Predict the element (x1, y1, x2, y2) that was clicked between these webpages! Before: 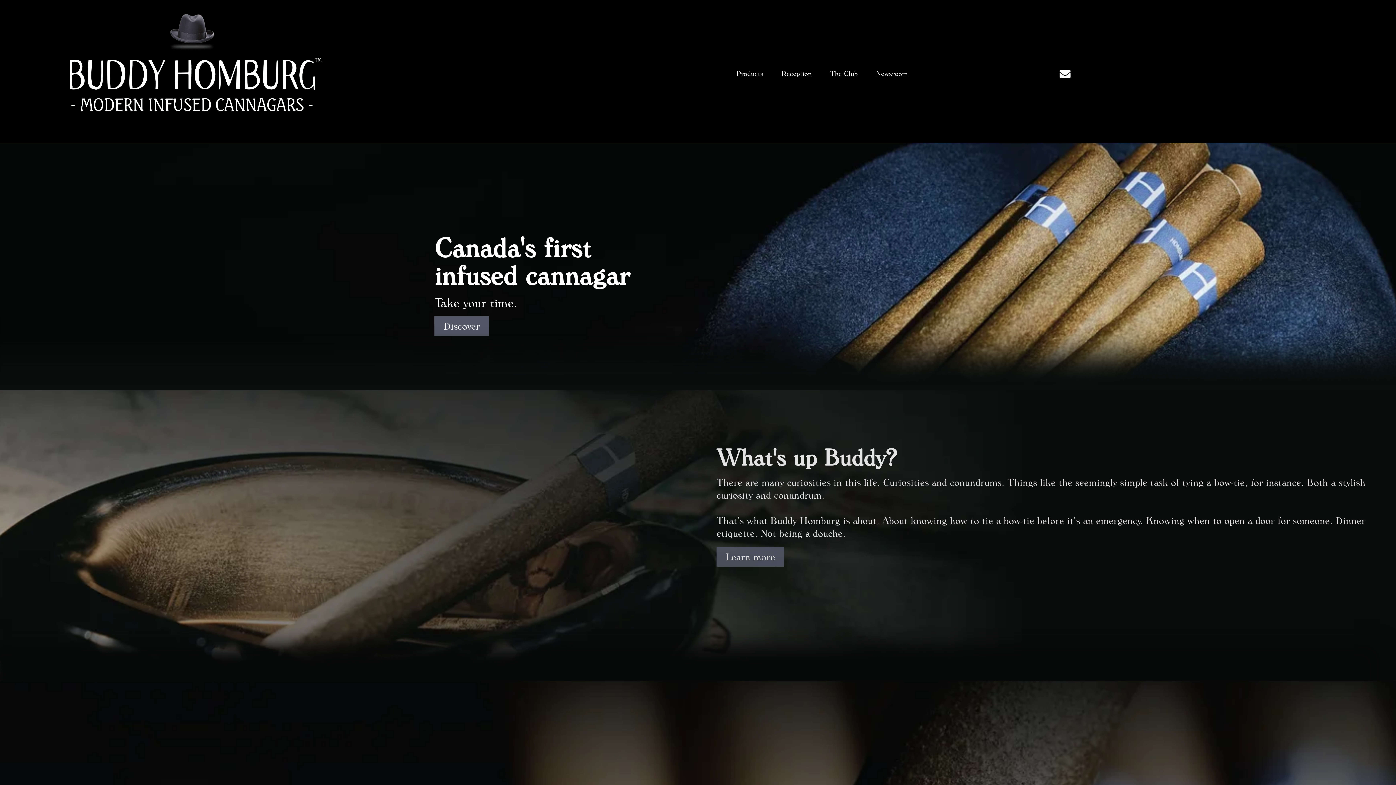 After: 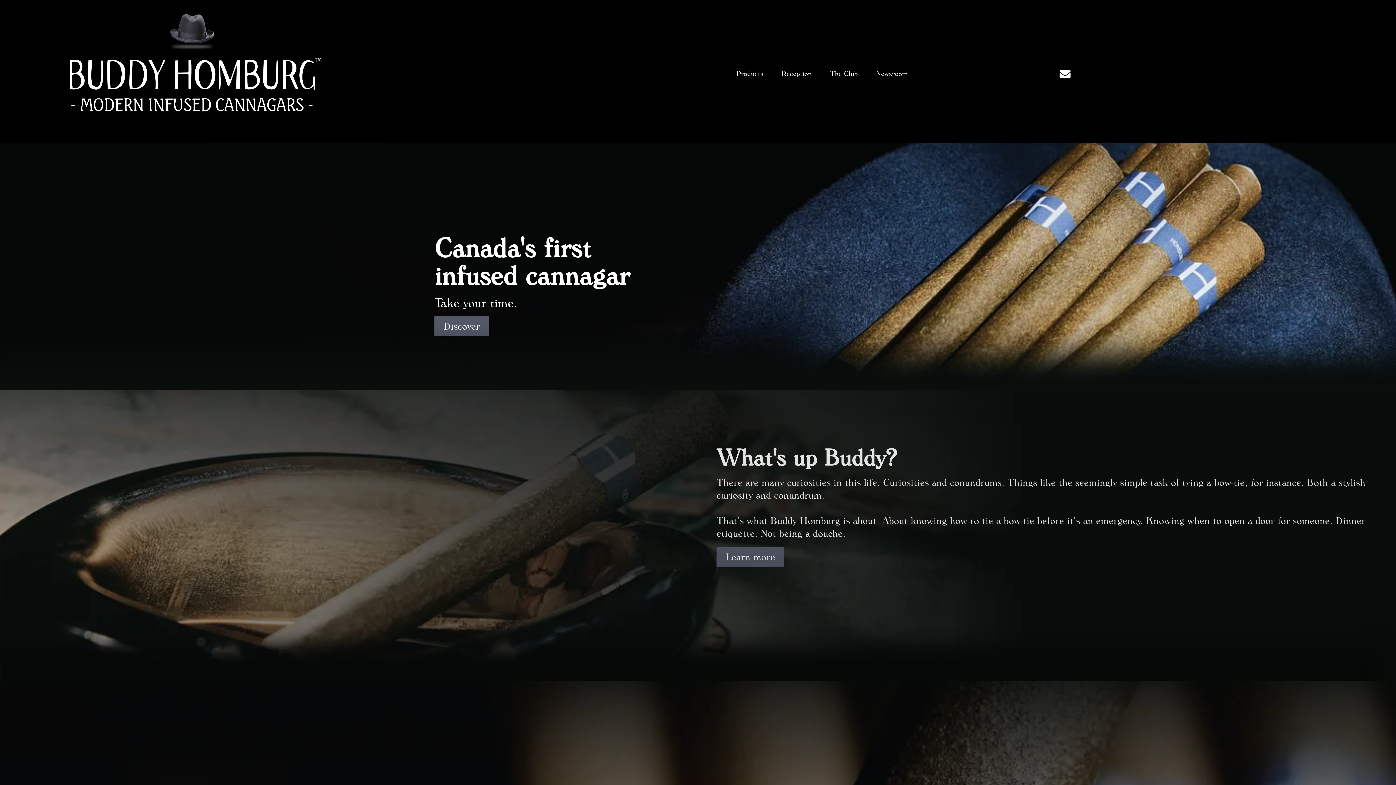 Action: bbox: (69, 13, 321, 114)